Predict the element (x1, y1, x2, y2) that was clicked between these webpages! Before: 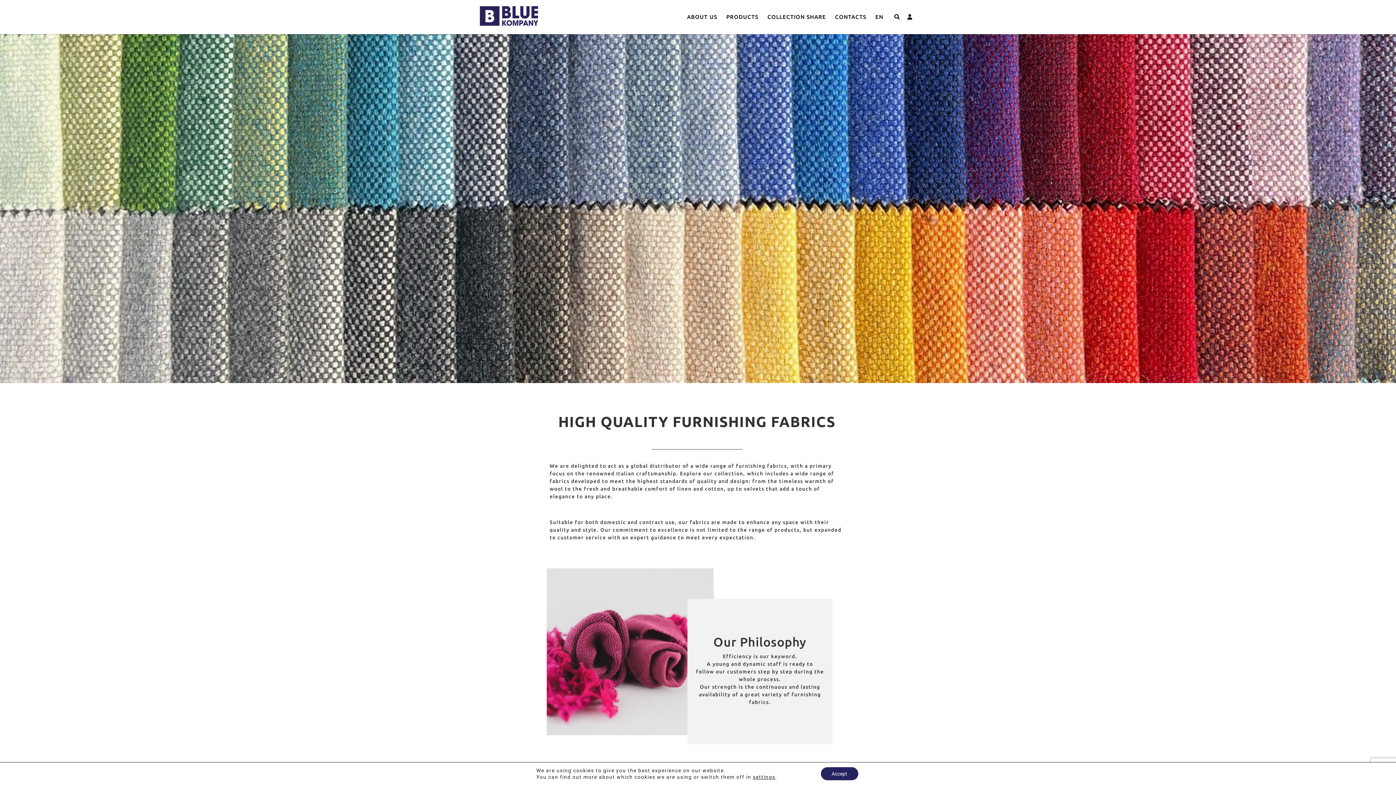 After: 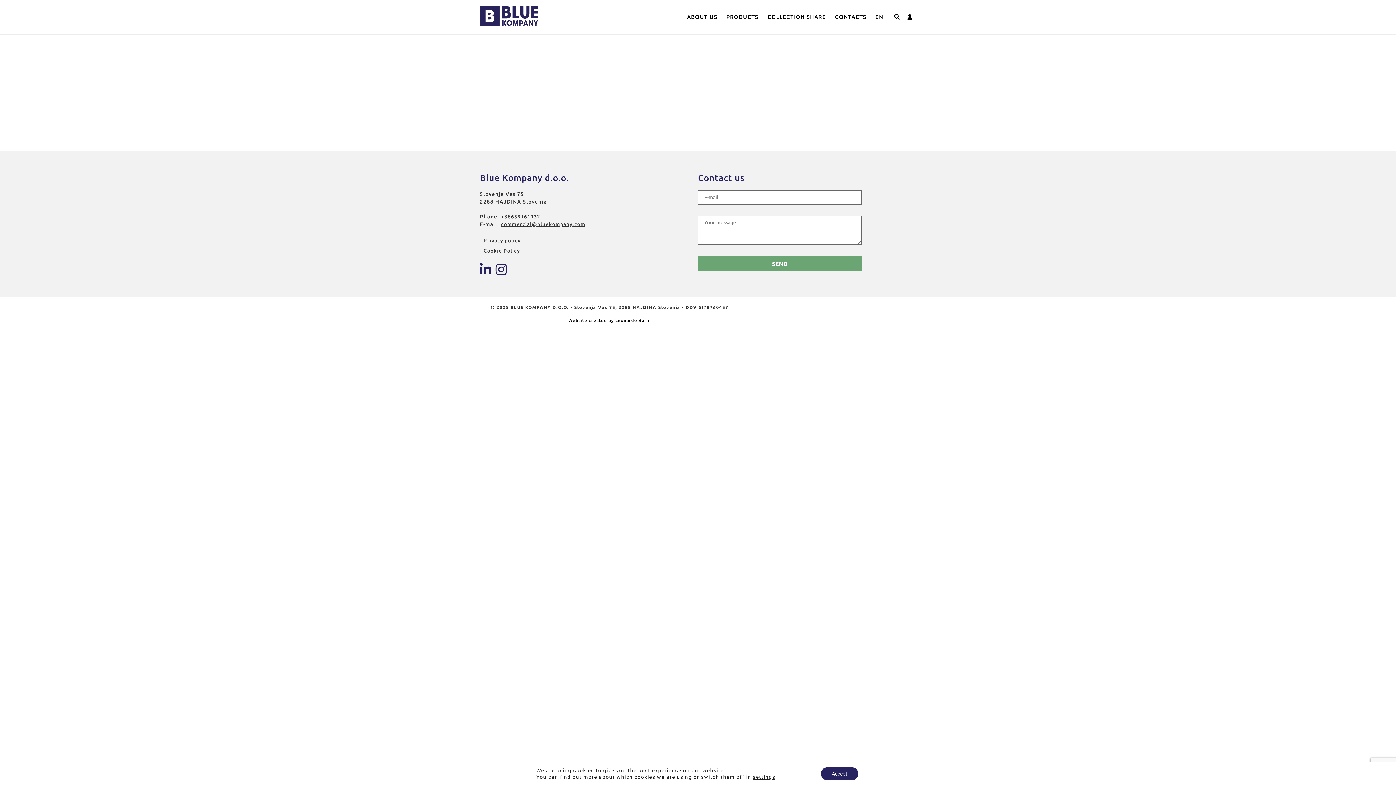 Action: label: CONTACTS bbox: (835, 10, 866, 24)